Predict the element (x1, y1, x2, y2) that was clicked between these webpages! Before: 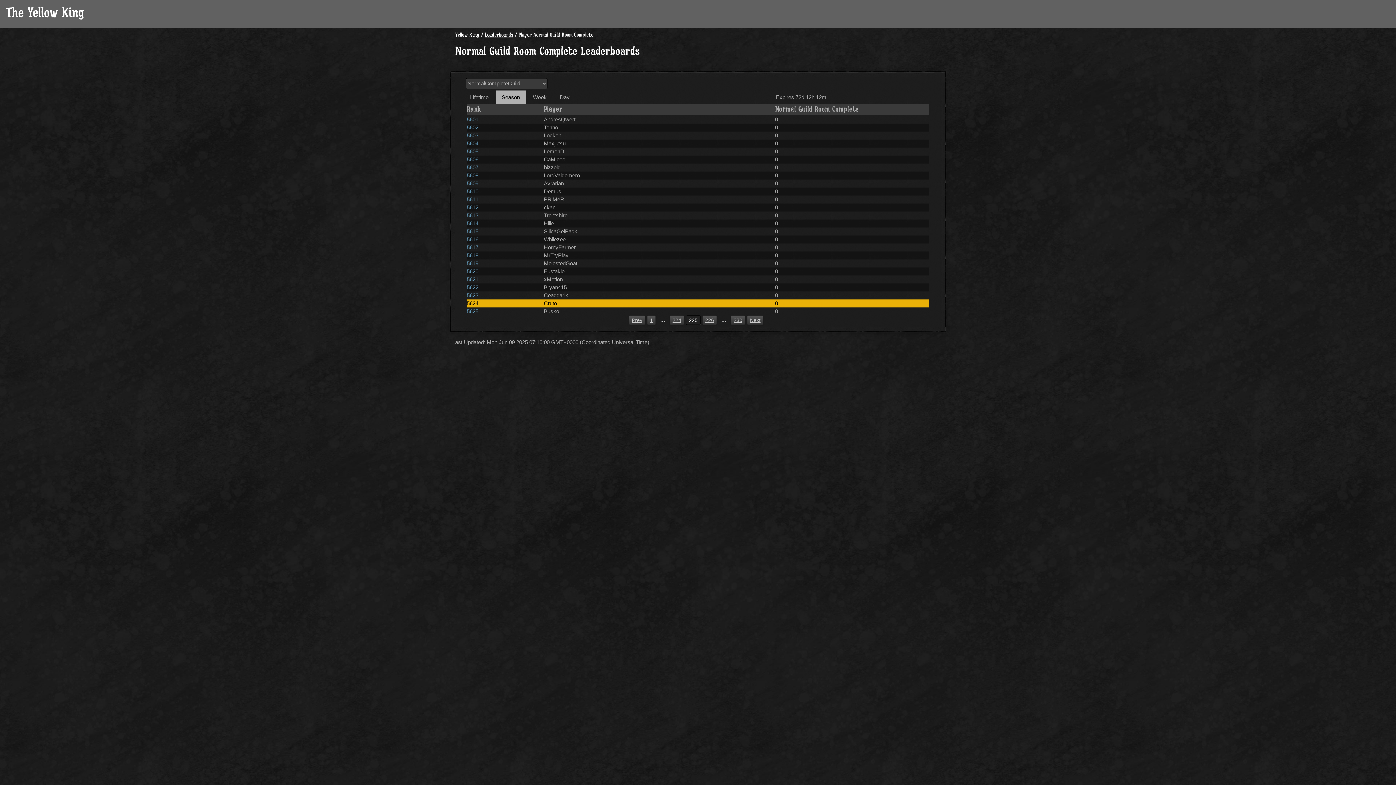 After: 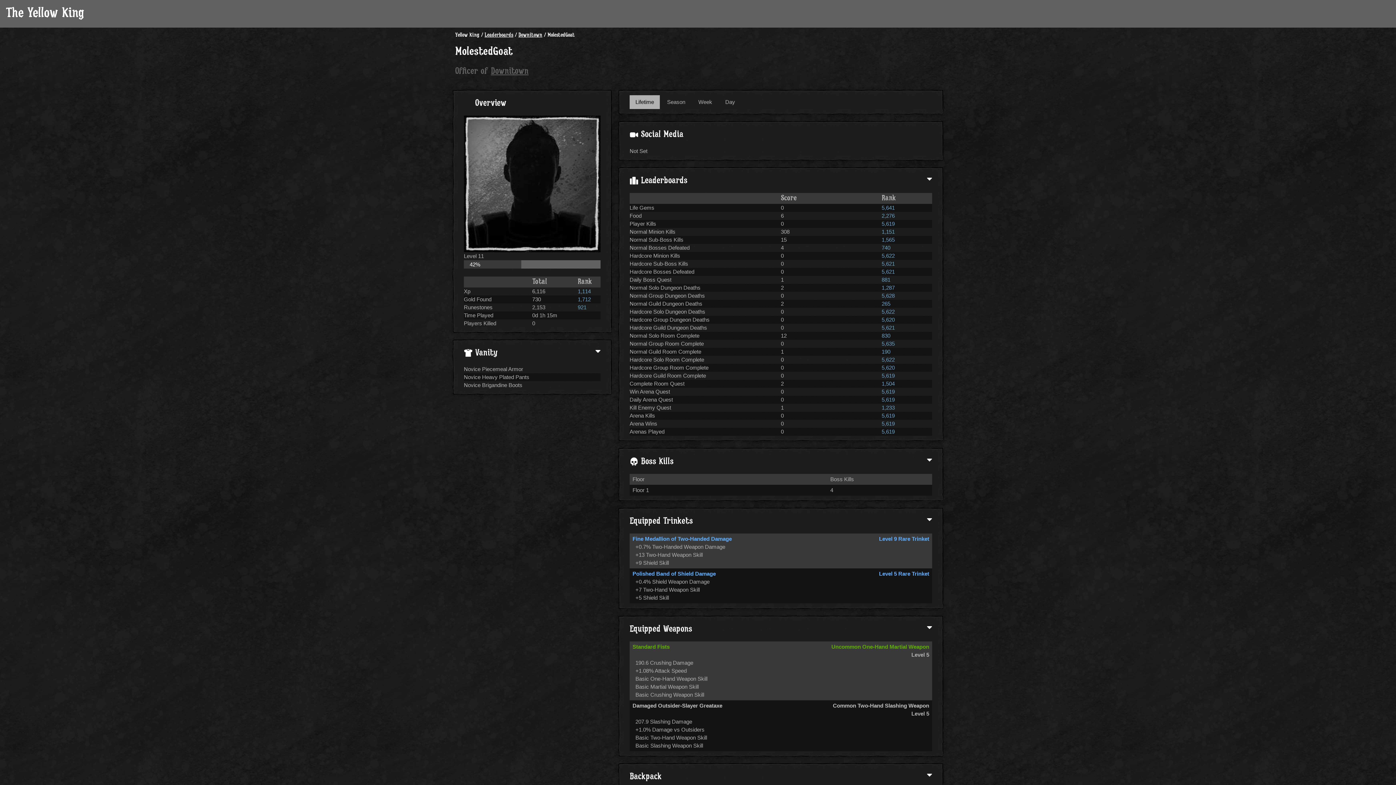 Action: bbox: (543, 260, 577, 266) label: MolestedGoat